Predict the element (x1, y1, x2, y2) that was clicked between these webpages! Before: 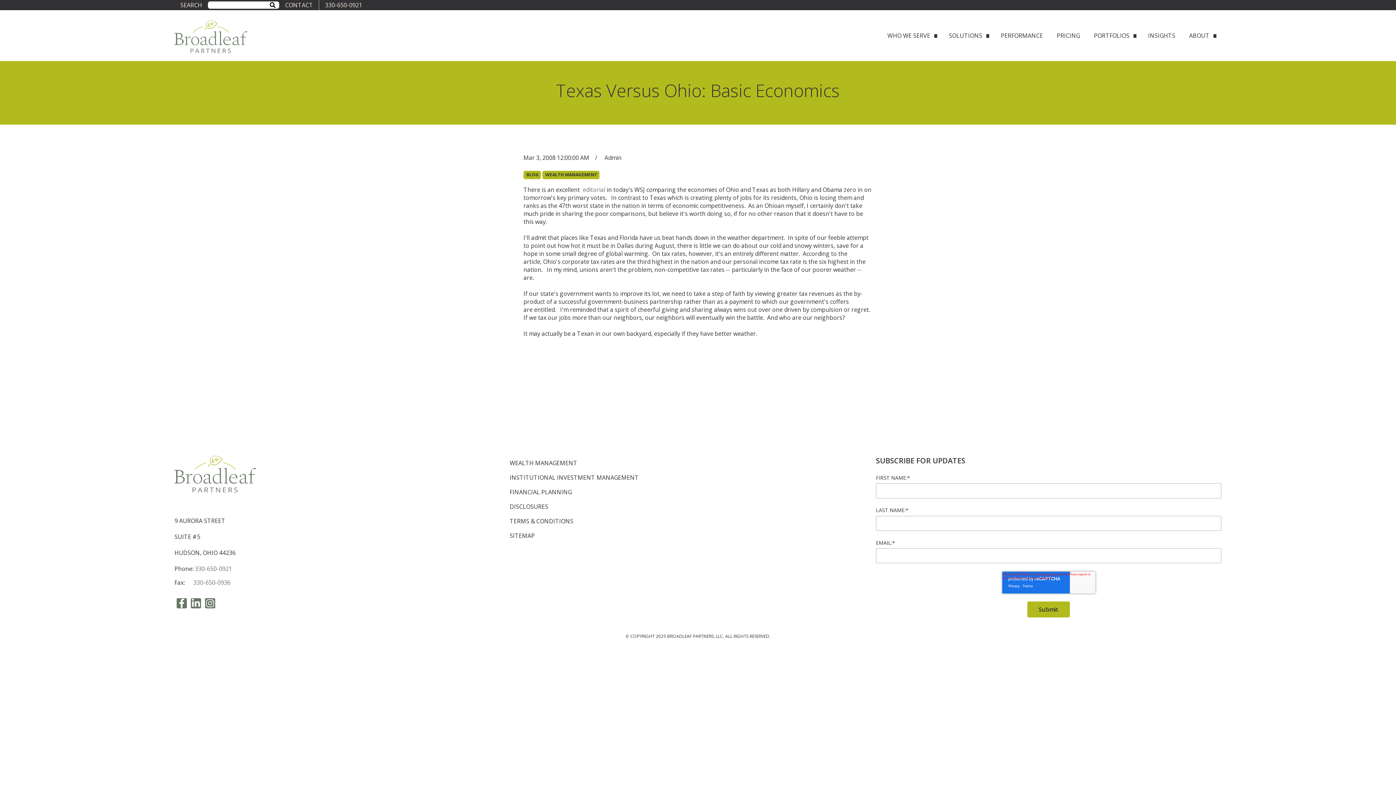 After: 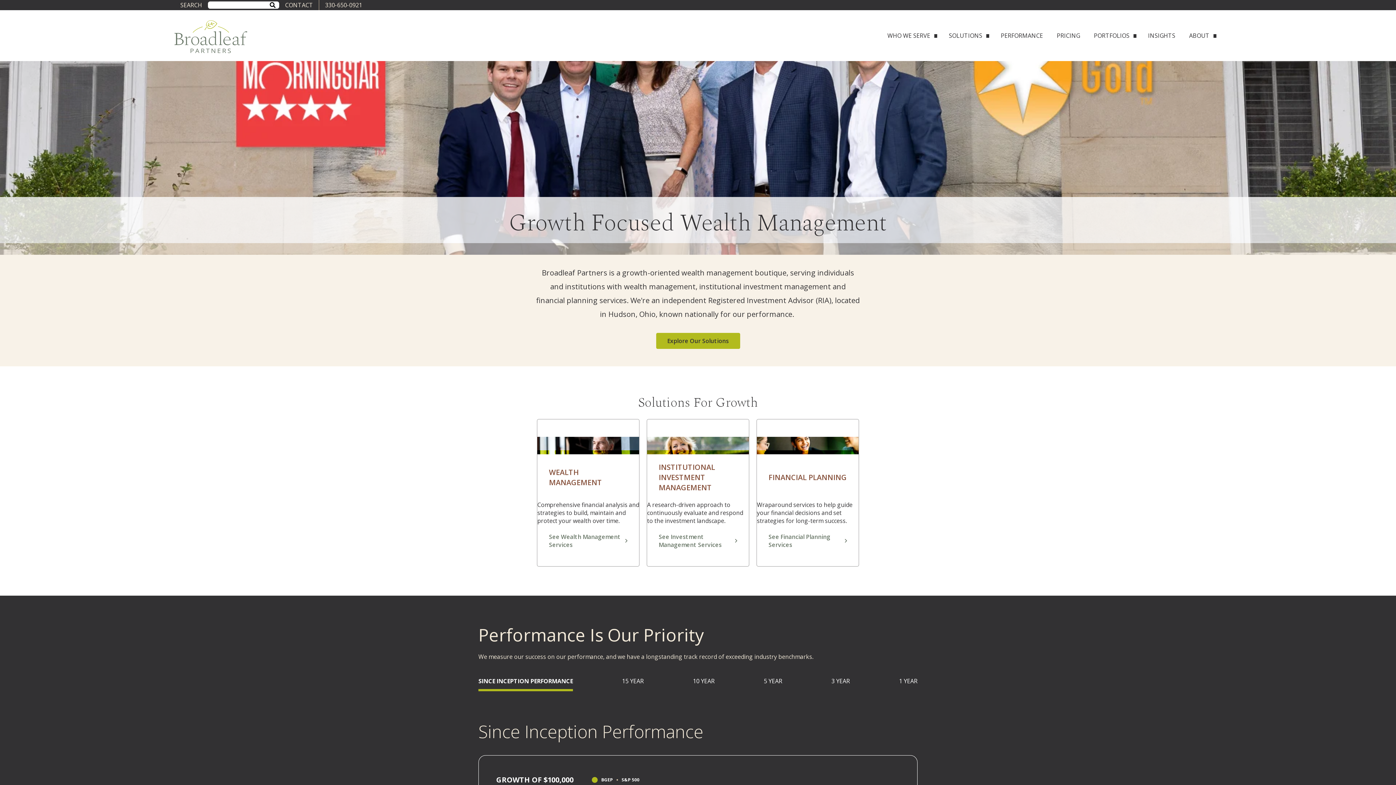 Action: bbox: (174, 486, 256, 494)